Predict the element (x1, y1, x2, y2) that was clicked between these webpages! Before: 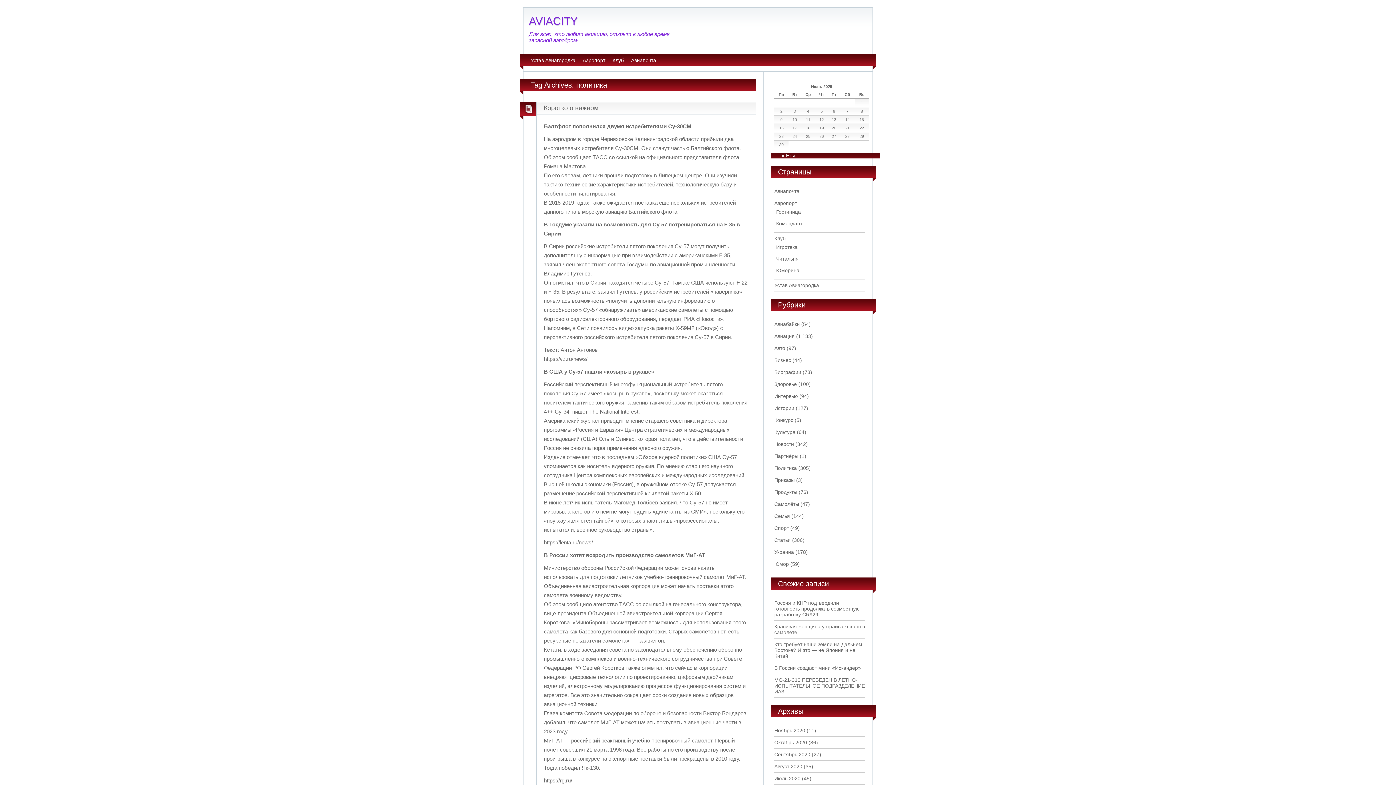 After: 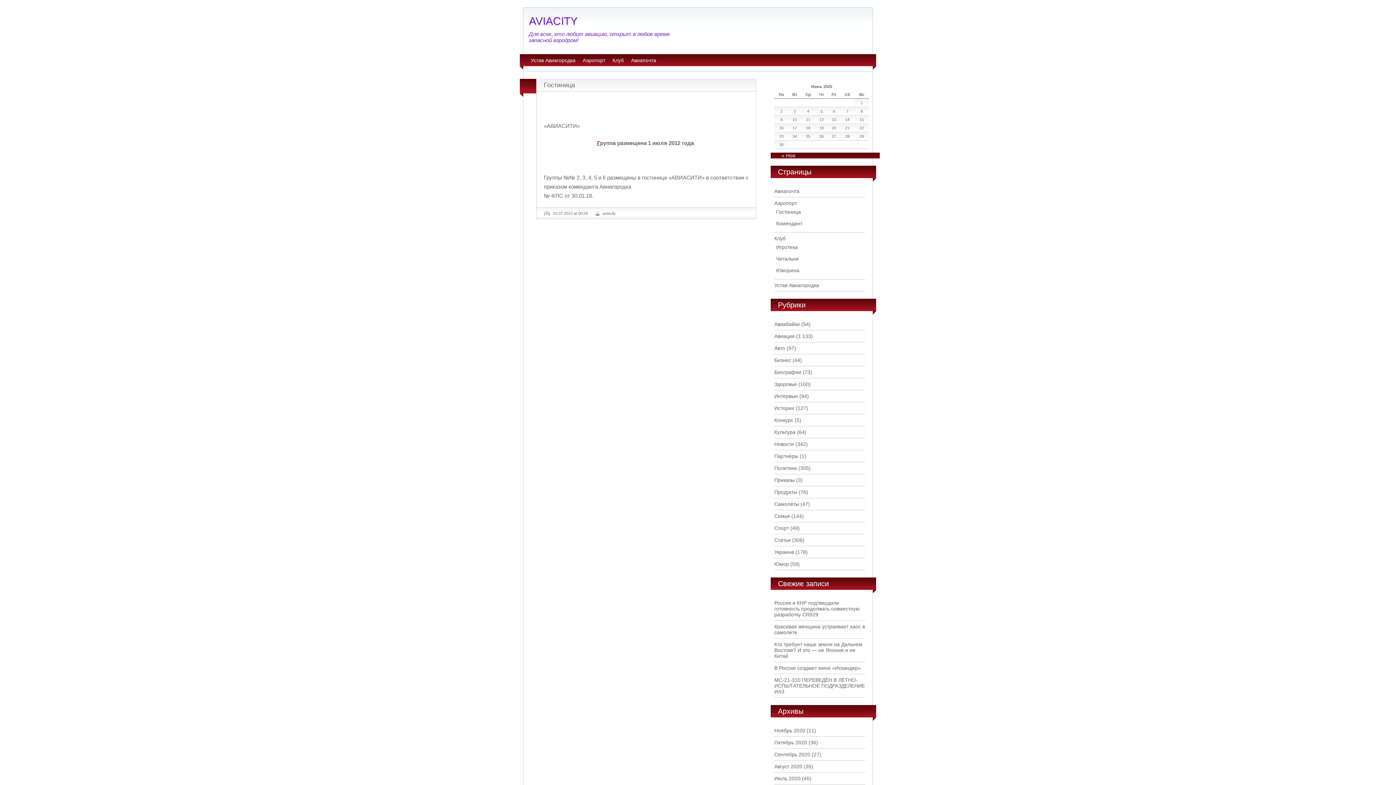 Action: label: Гостиница bbox: (776, 209, 801, 214)